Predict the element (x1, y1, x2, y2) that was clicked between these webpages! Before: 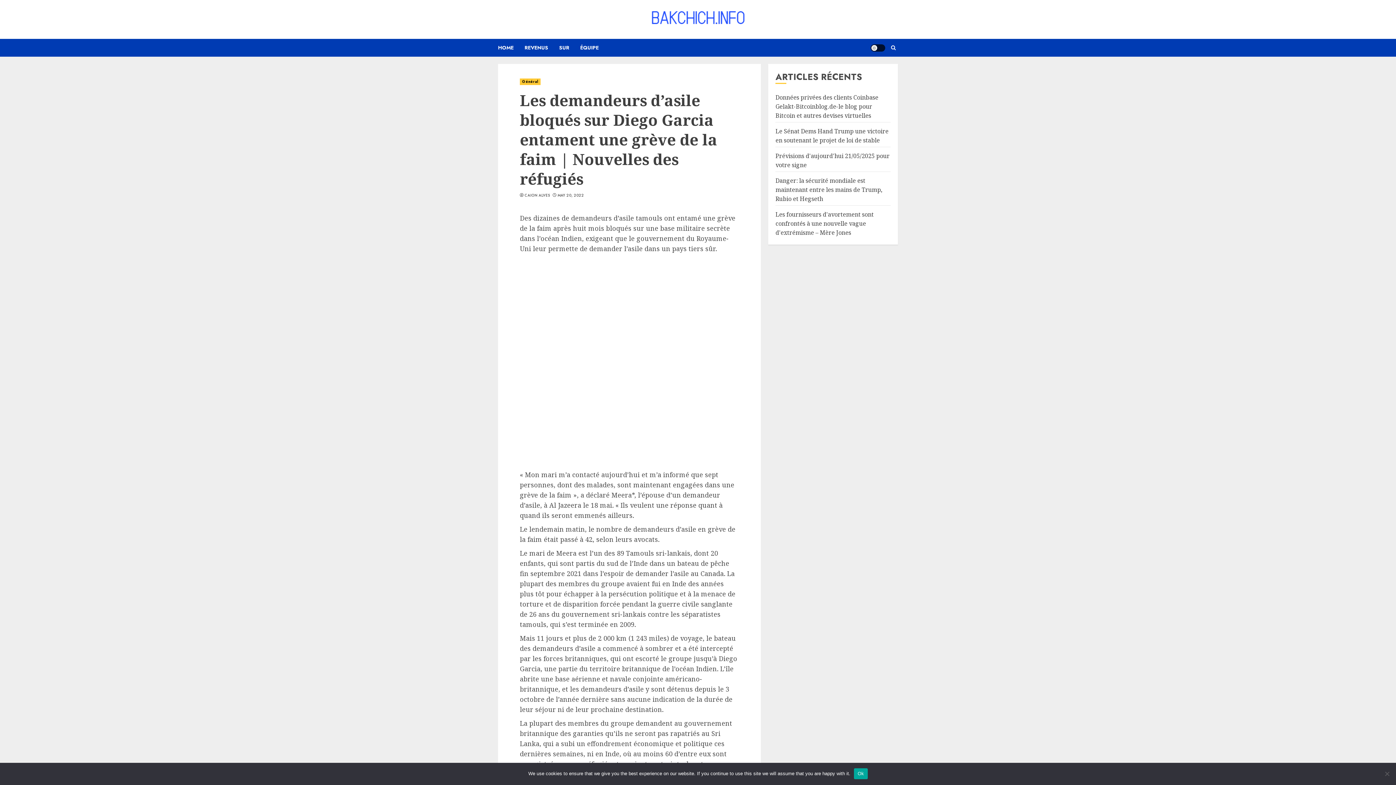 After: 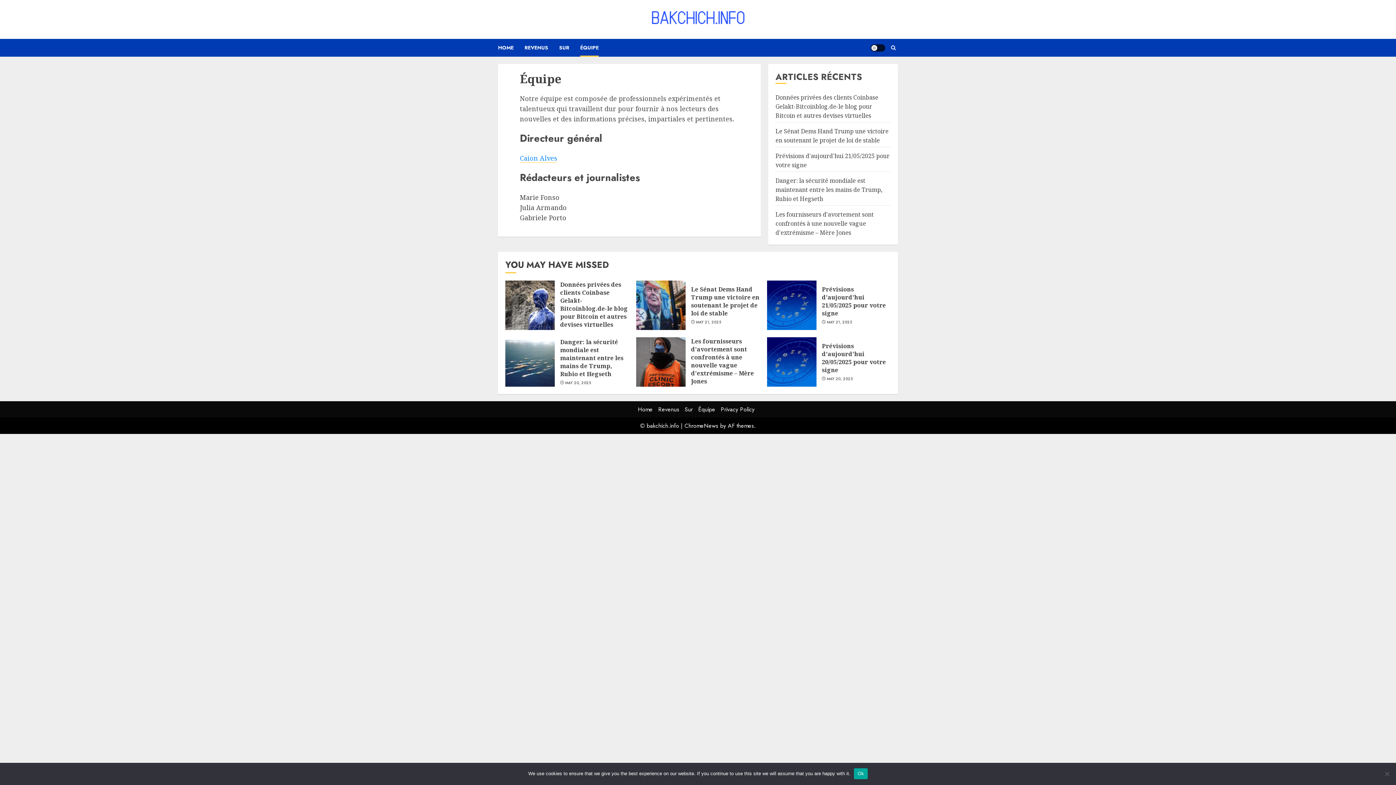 Action: label: ÉQUIPE bbox: (580, 38, 598, 56)